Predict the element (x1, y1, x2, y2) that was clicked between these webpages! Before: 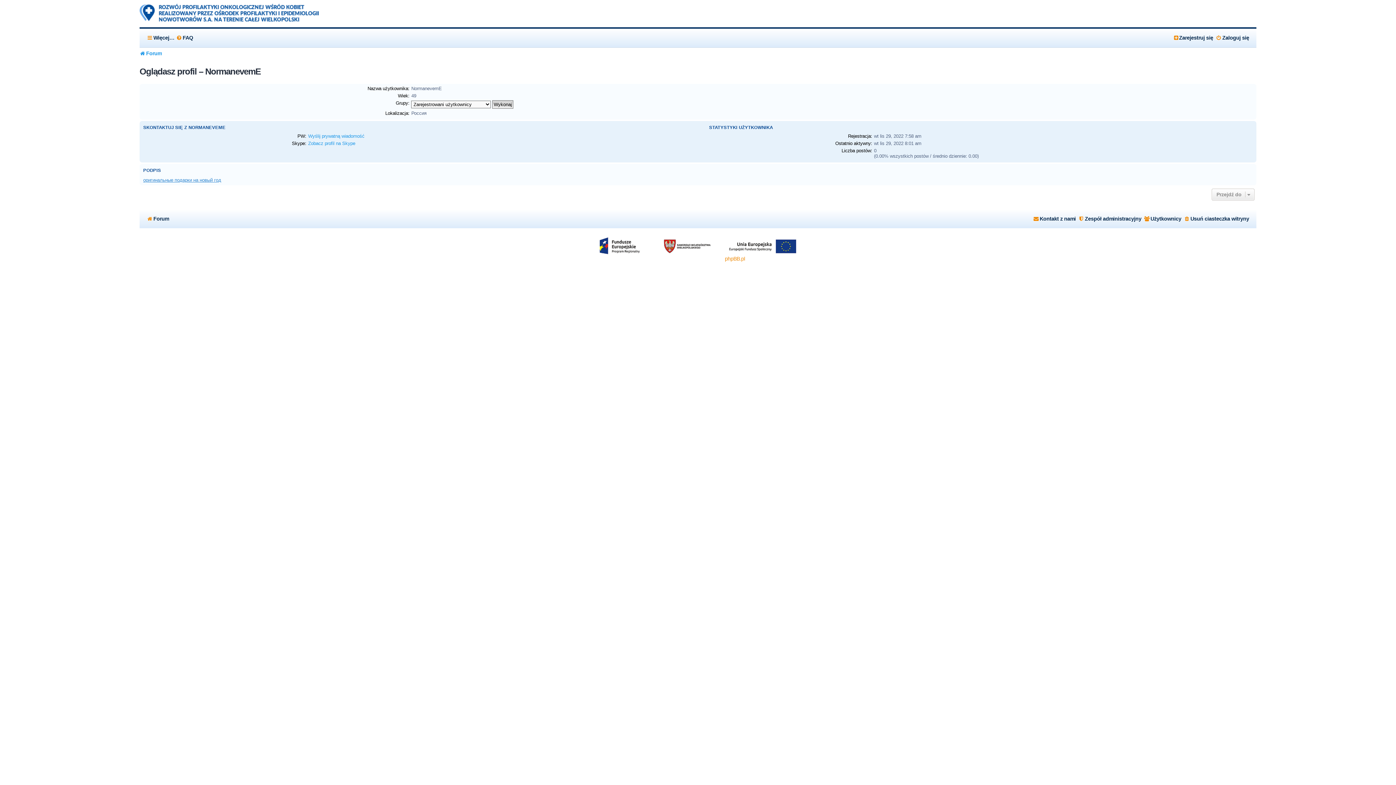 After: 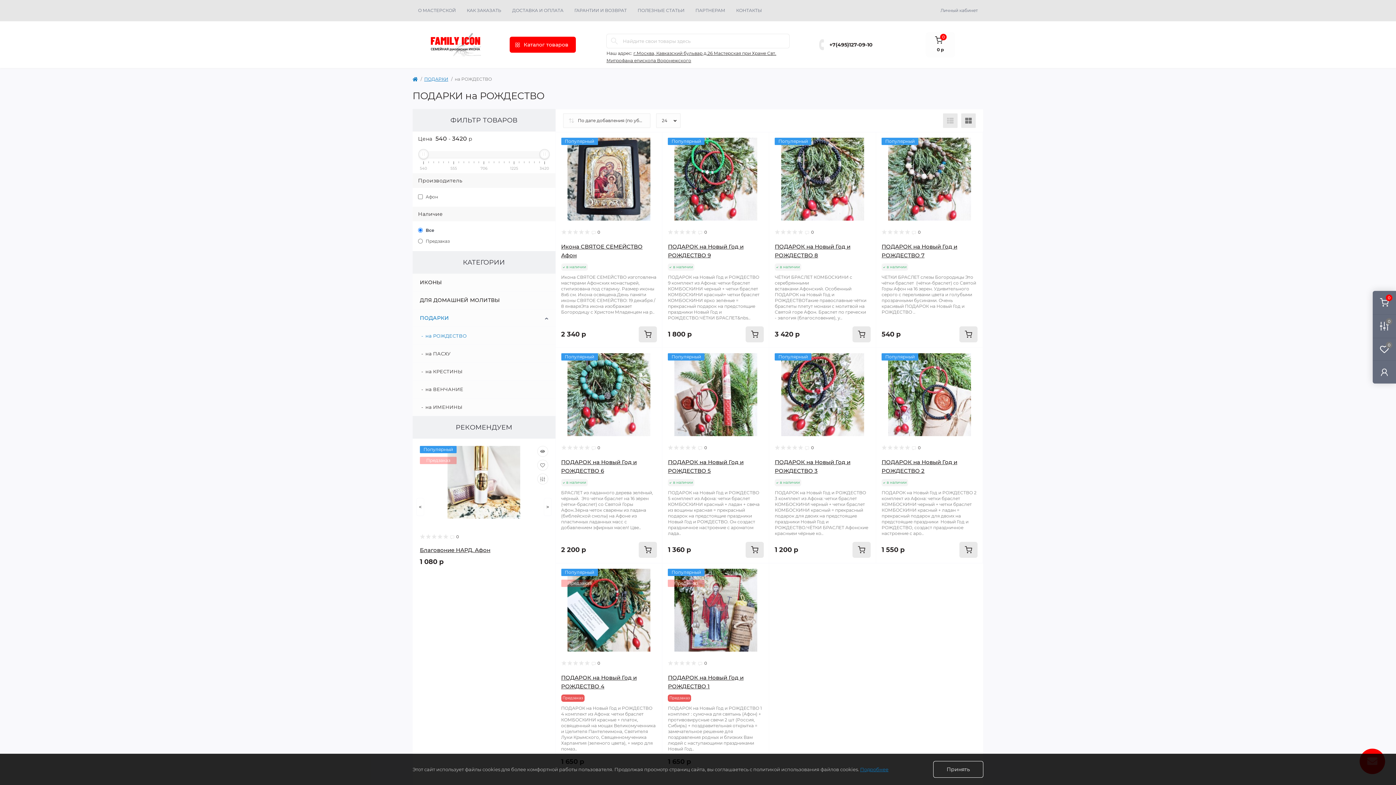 Action: label: оригинальные подарки на новый год bbox: (143, 177, 221, 183)